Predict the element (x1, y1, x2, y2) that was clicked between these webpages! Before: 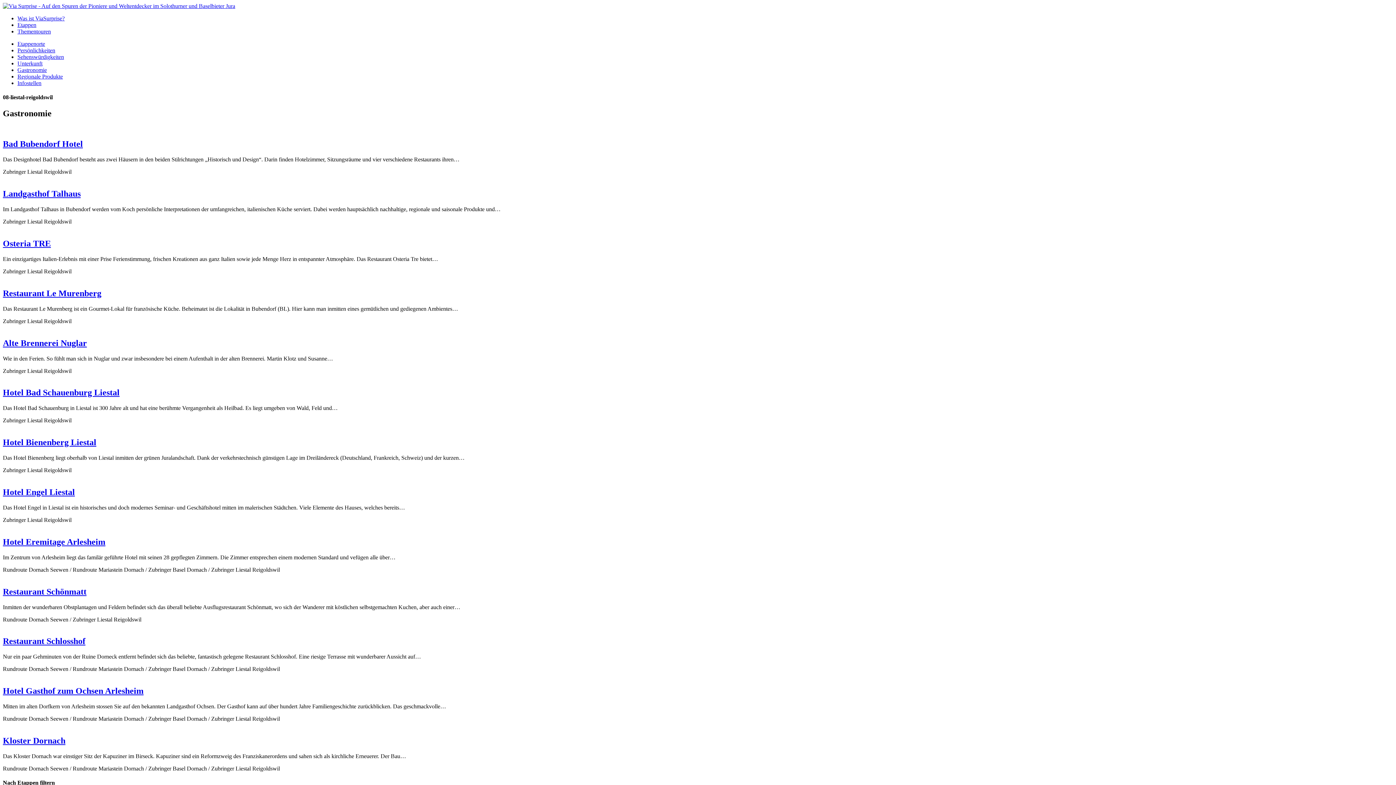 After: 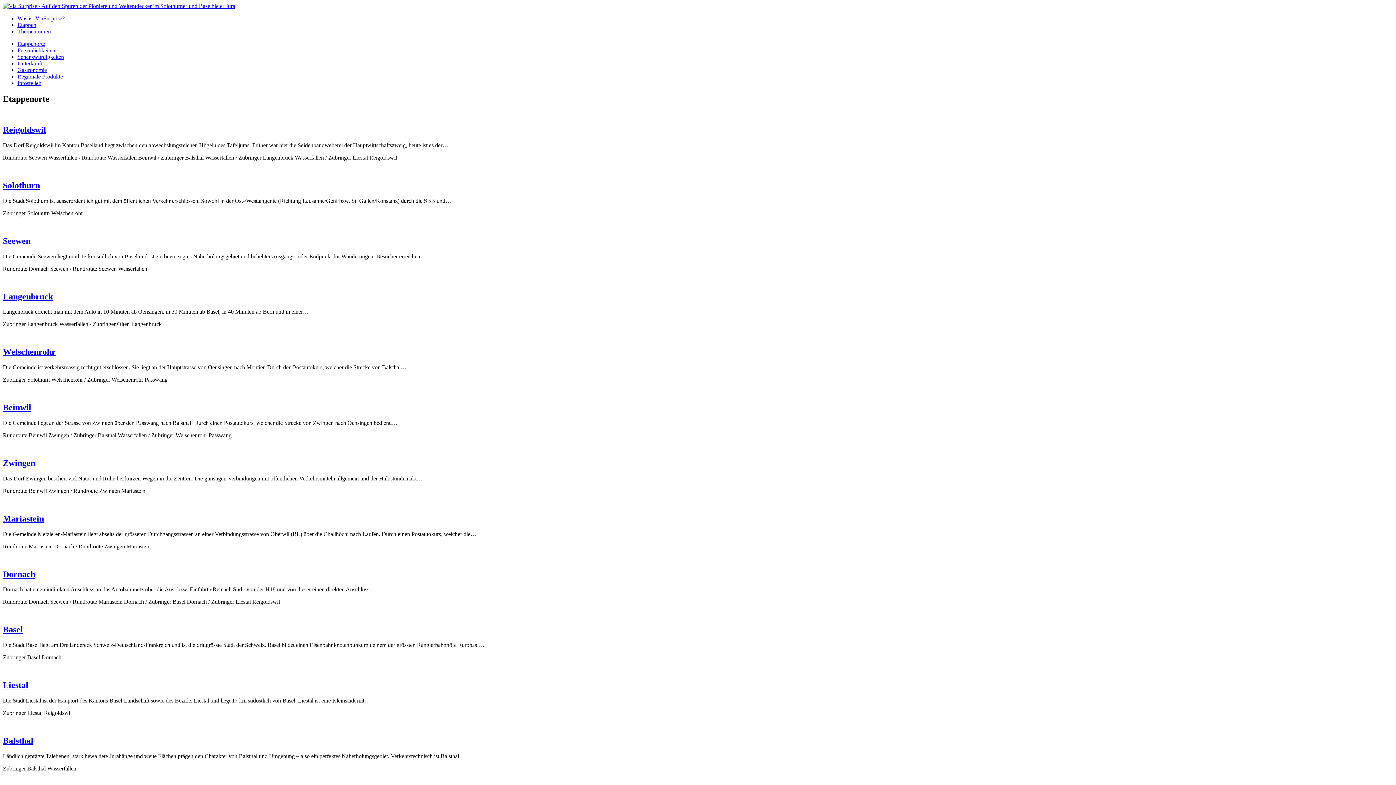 Action: bbox: (17, 40, 45, 46) label: Etappenorte